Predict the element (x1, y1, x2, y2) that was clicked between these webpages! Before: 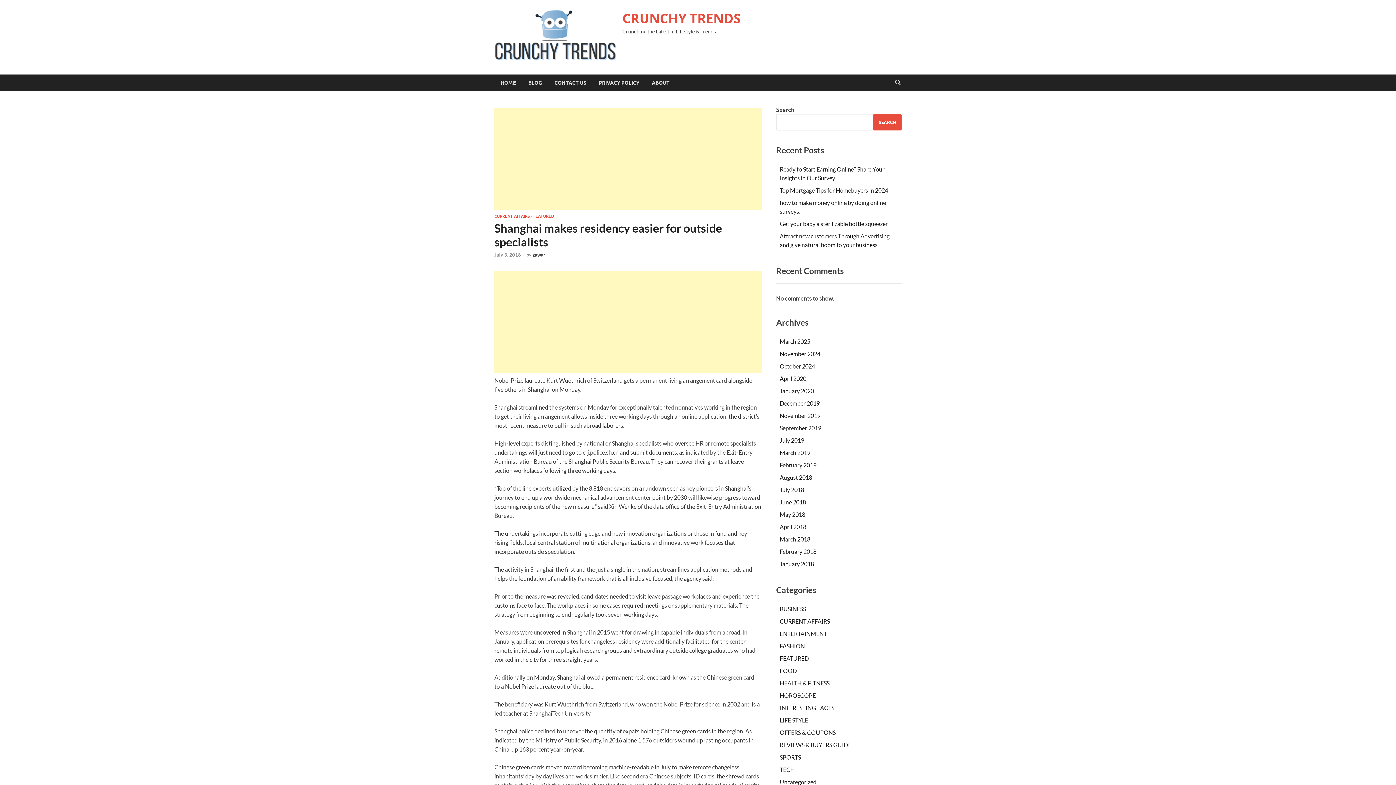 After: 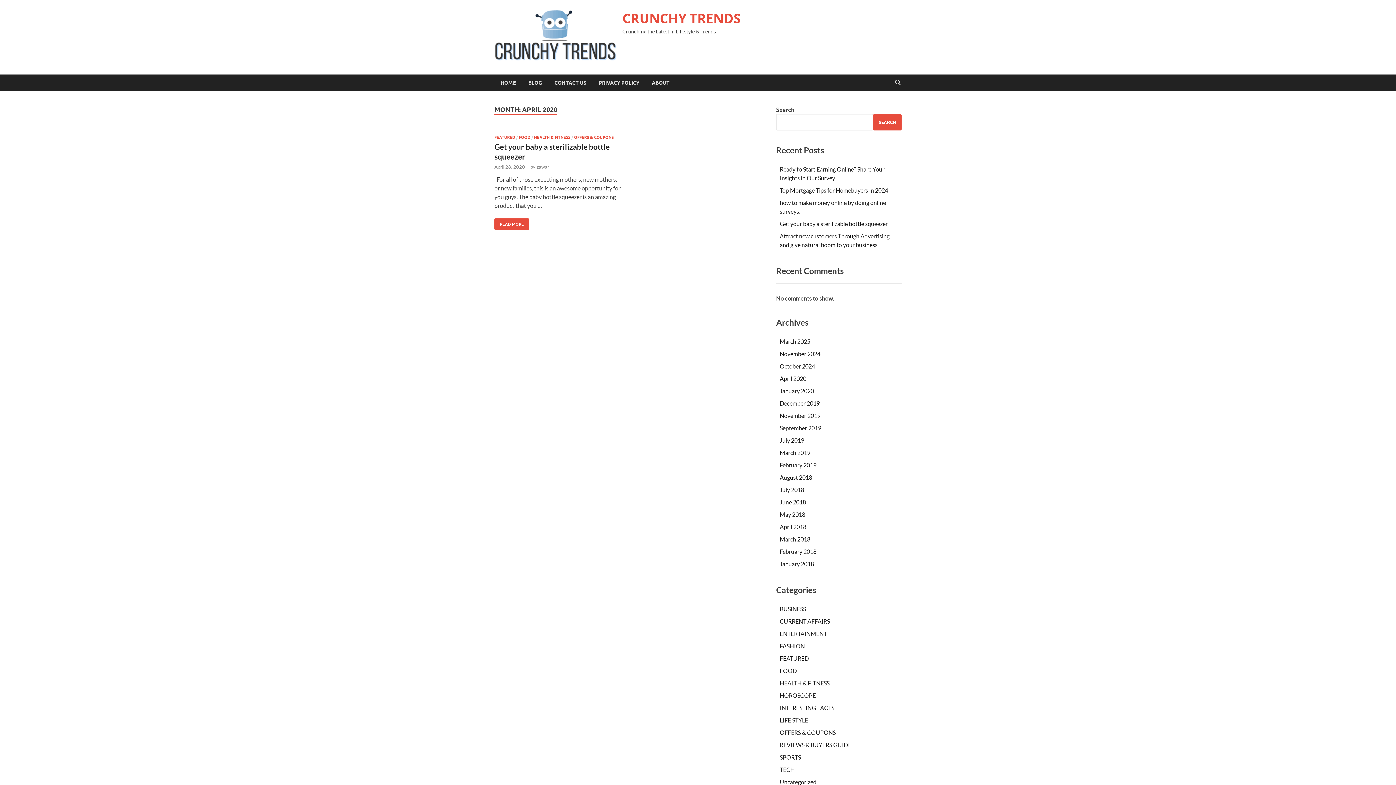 Action: bbox: (780, 375, 806, 382) label: April 2020